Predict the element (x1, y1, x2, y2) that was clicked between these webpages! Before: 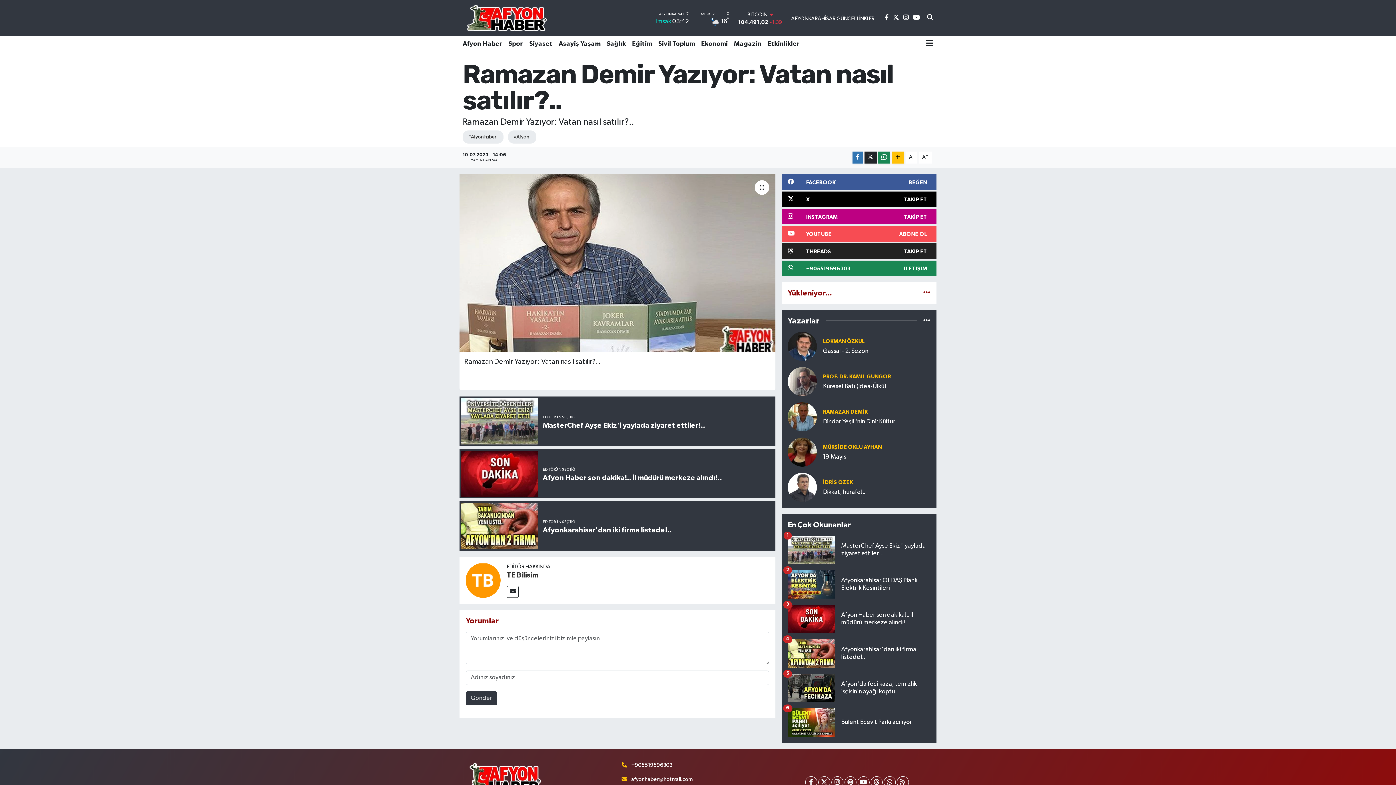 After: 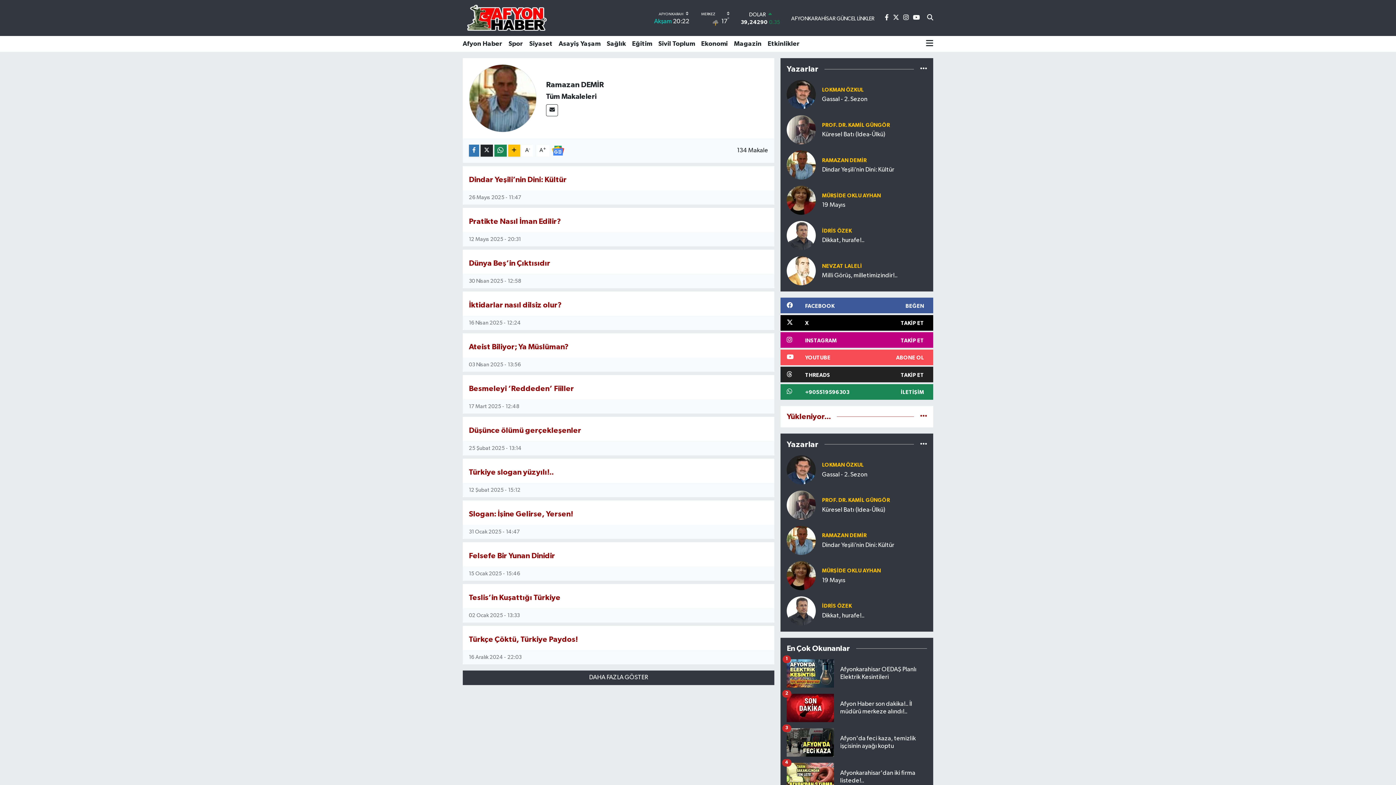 Action: bbox: (787, 413, 817, 419)